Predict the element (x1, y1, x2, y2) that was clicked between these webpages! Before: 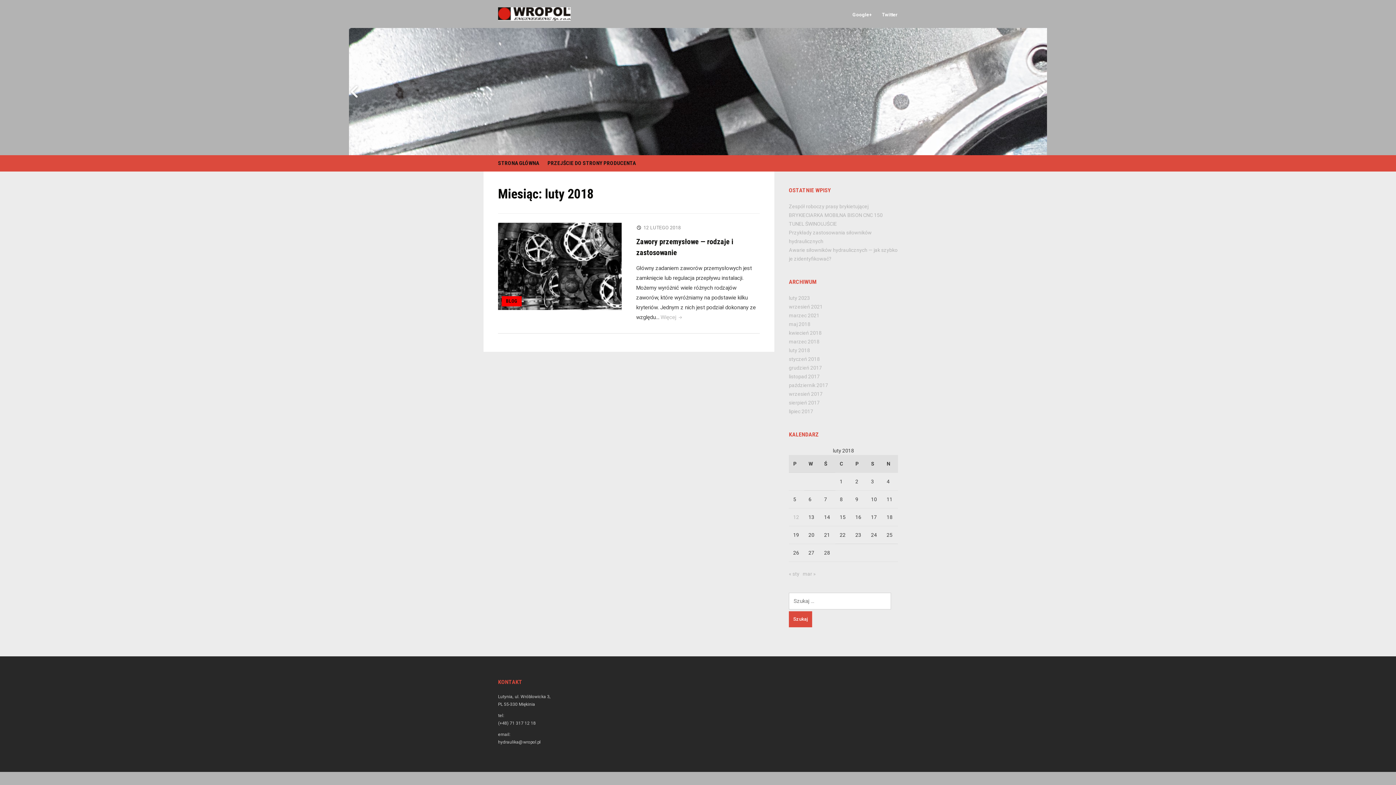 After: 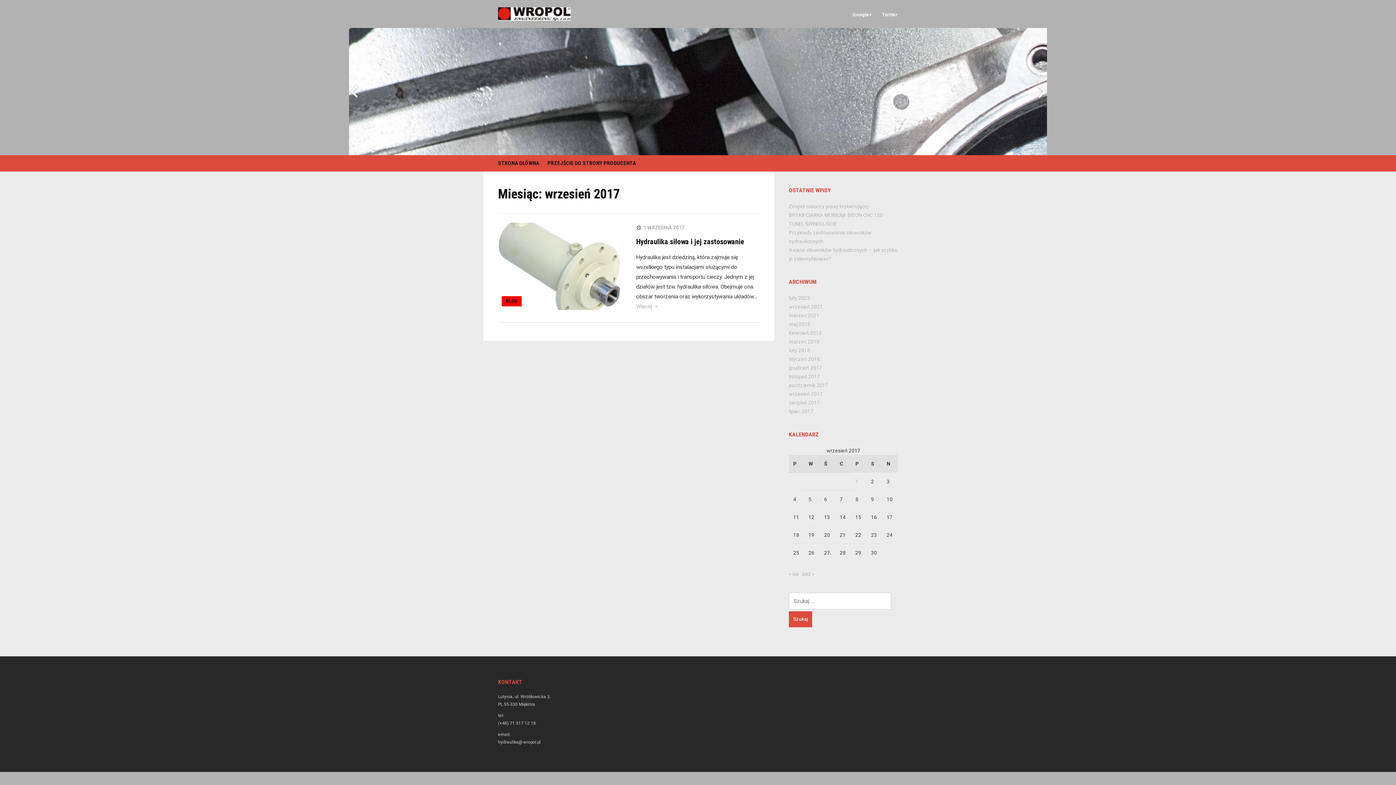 Action: bbox: (789, 391, 822, 397) label: wrzesień 2017